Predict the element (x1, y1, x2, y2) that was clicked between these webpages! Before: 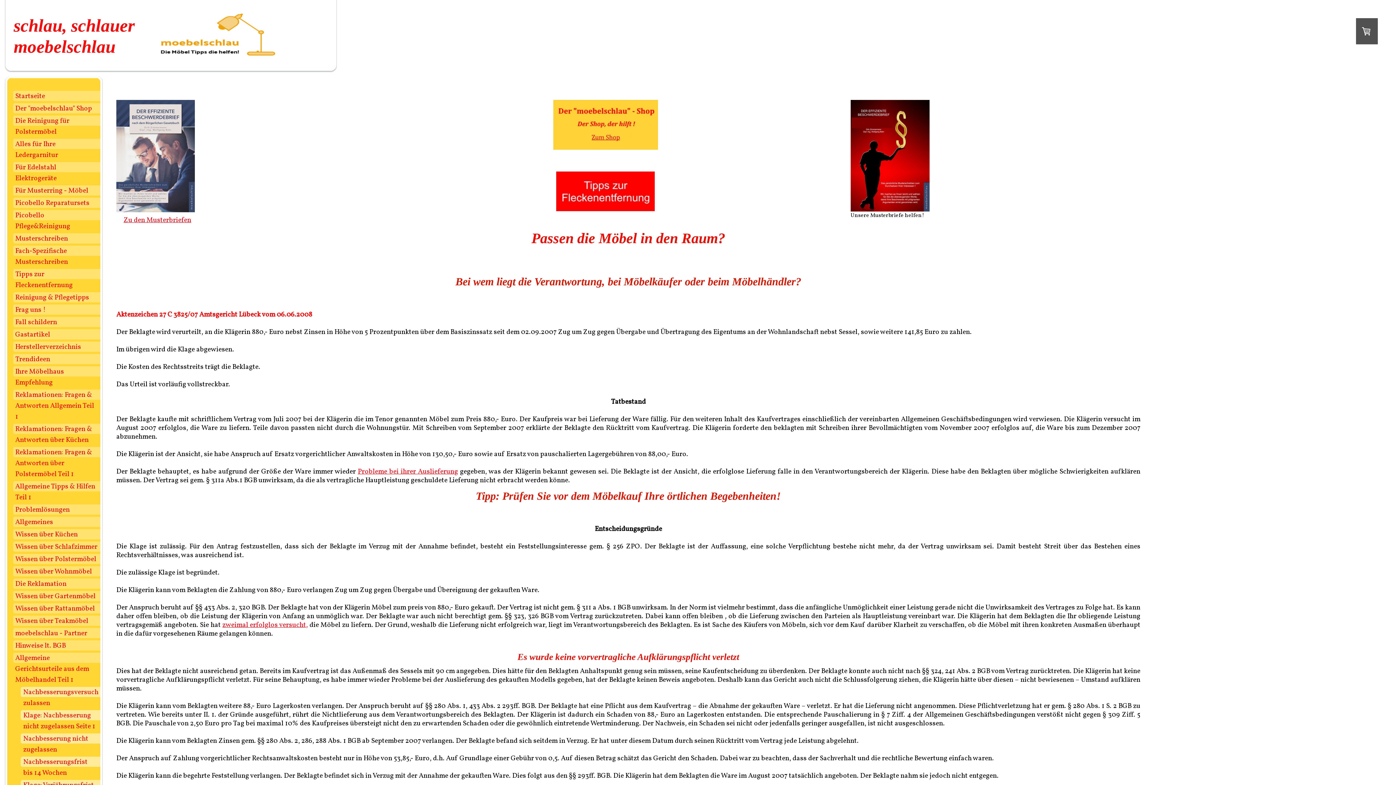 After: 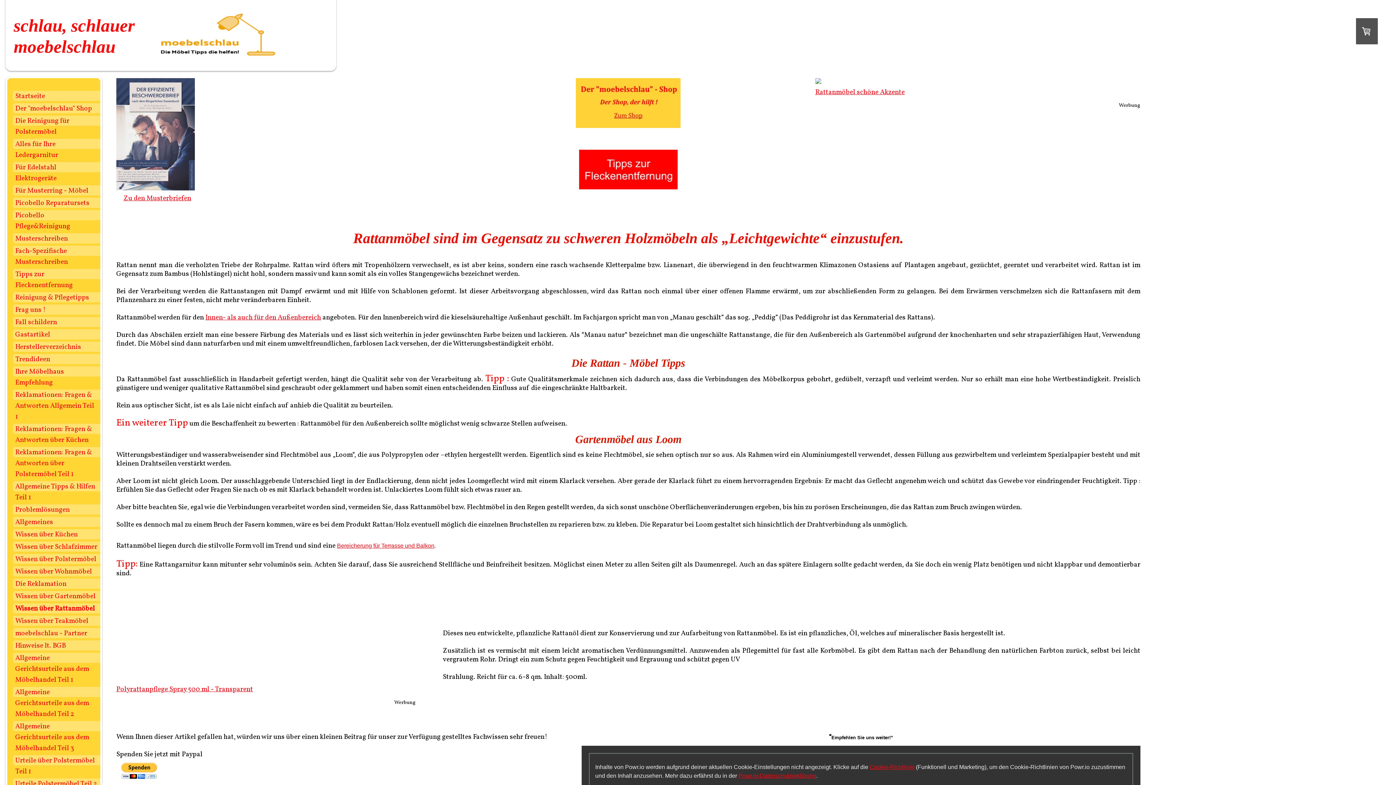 Action: label: Wissen über Rattanmöbel bbox: (12, 603, 100, 616)